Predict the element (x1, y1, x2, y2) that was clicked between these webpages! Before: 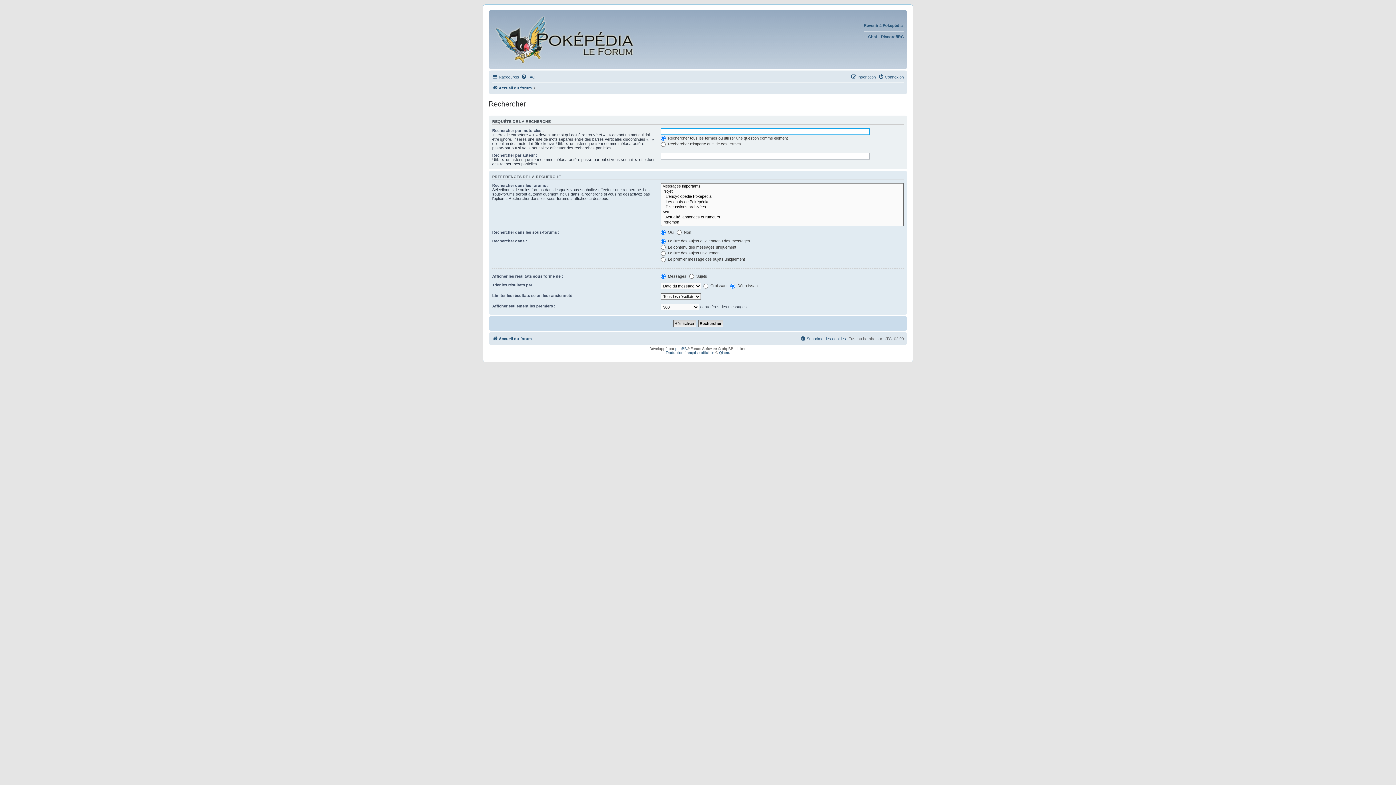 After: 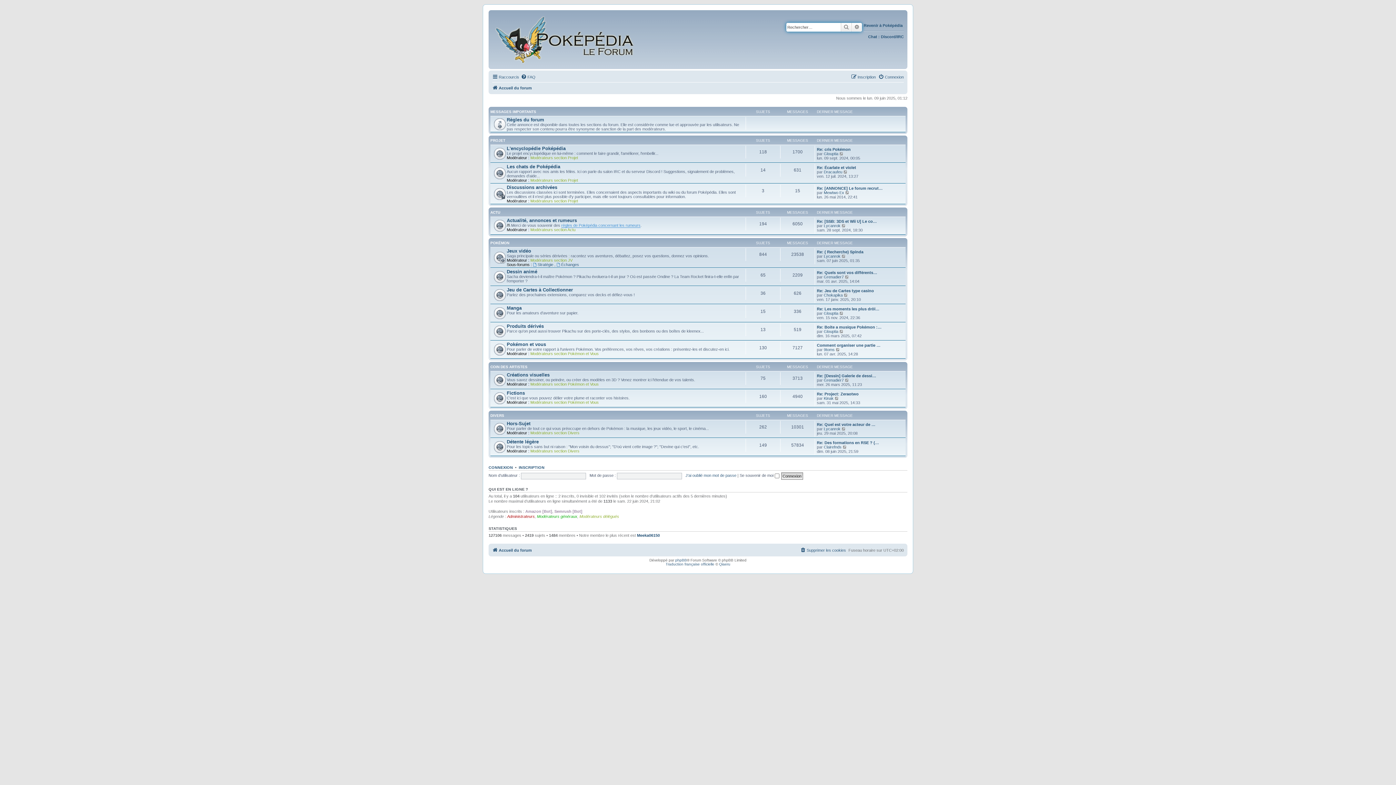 Action: bbox: (490, 12, 644, 67)